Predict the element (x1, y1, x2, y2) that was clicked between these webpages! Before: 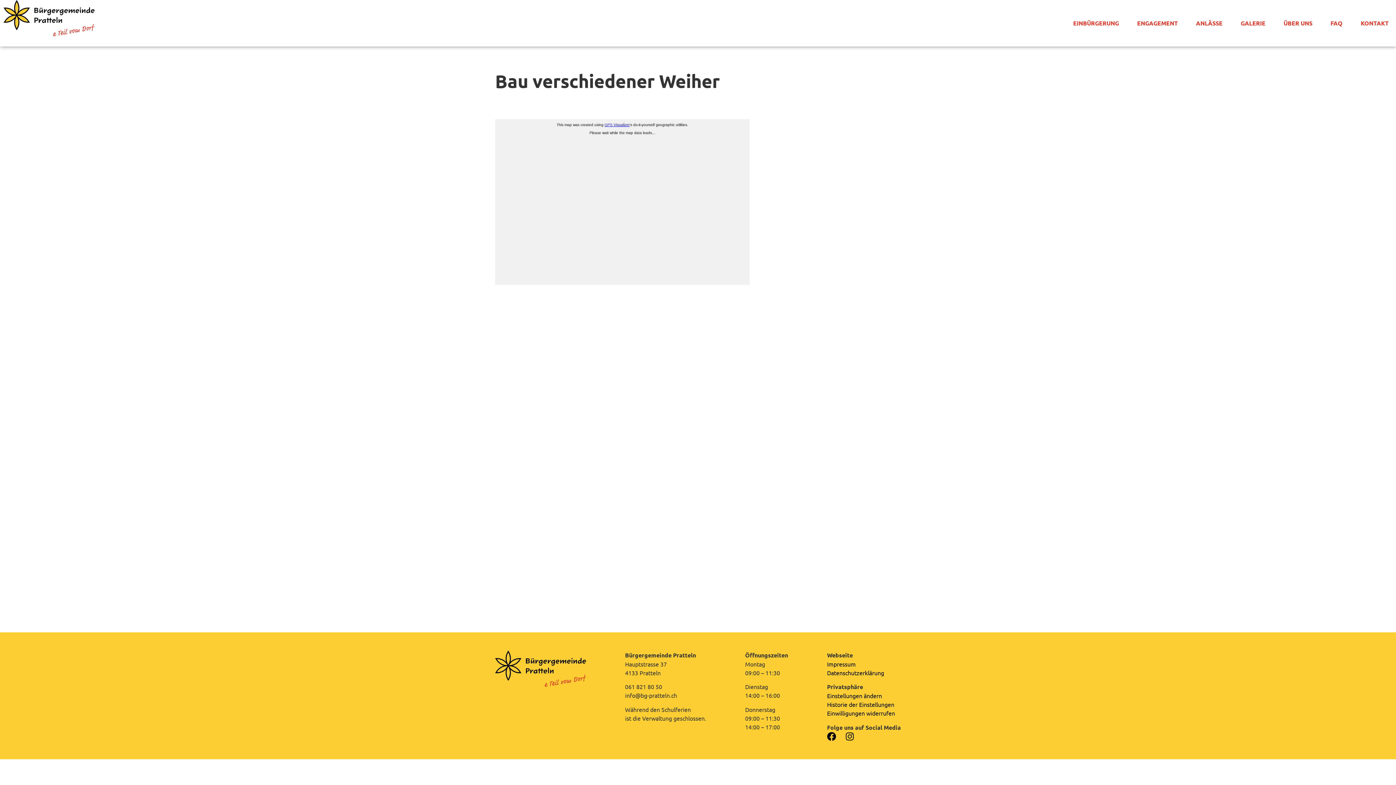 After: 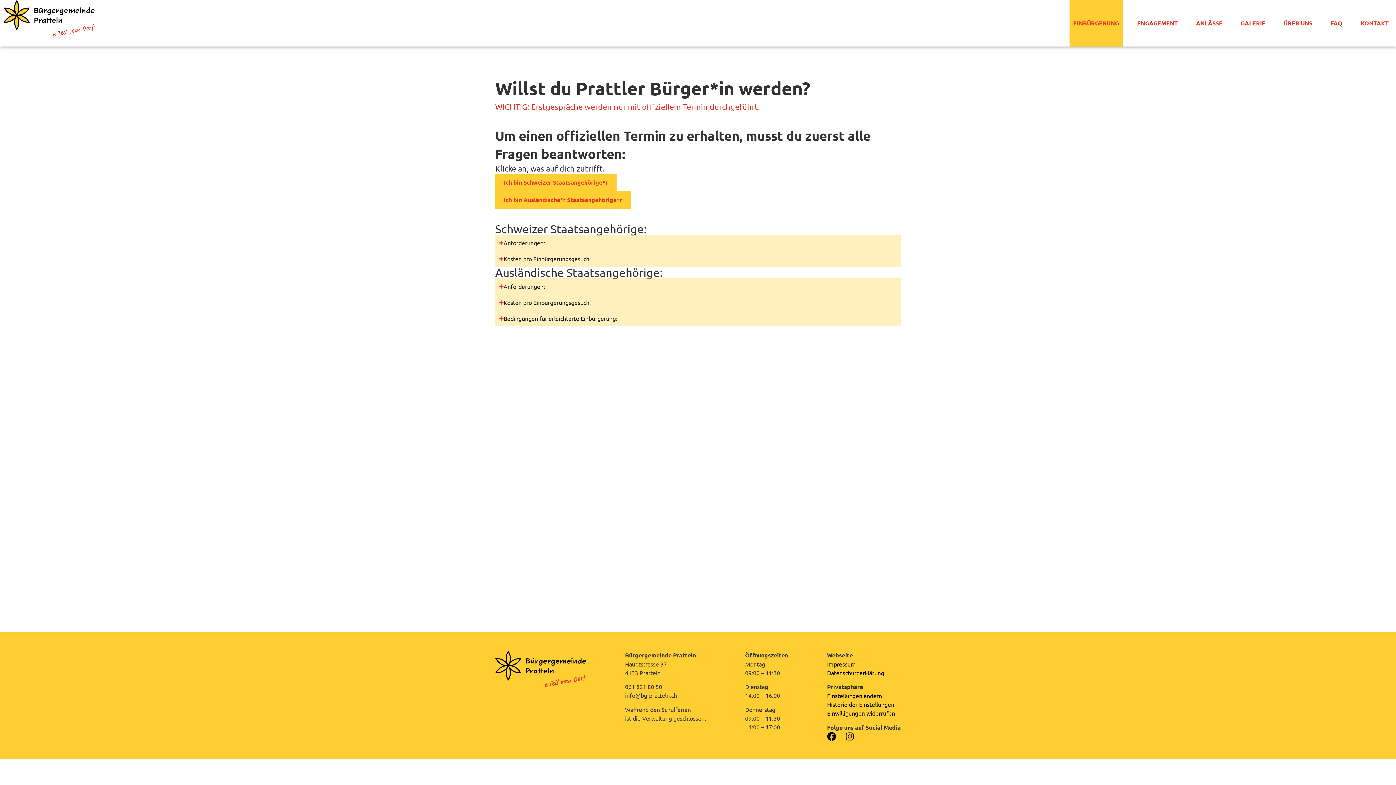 Action: label: EINBÜRGERUNG bbox: (1073, 18, 1119, 27)